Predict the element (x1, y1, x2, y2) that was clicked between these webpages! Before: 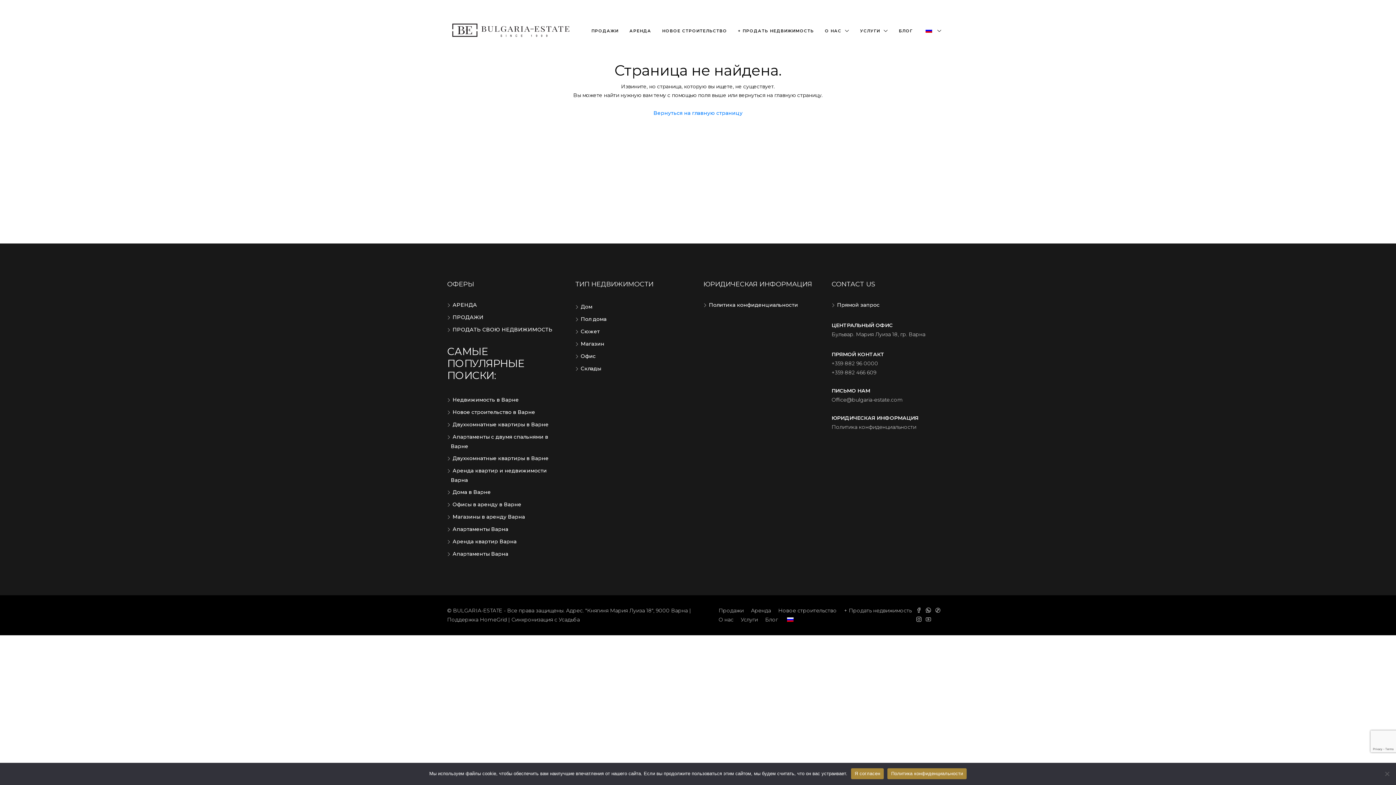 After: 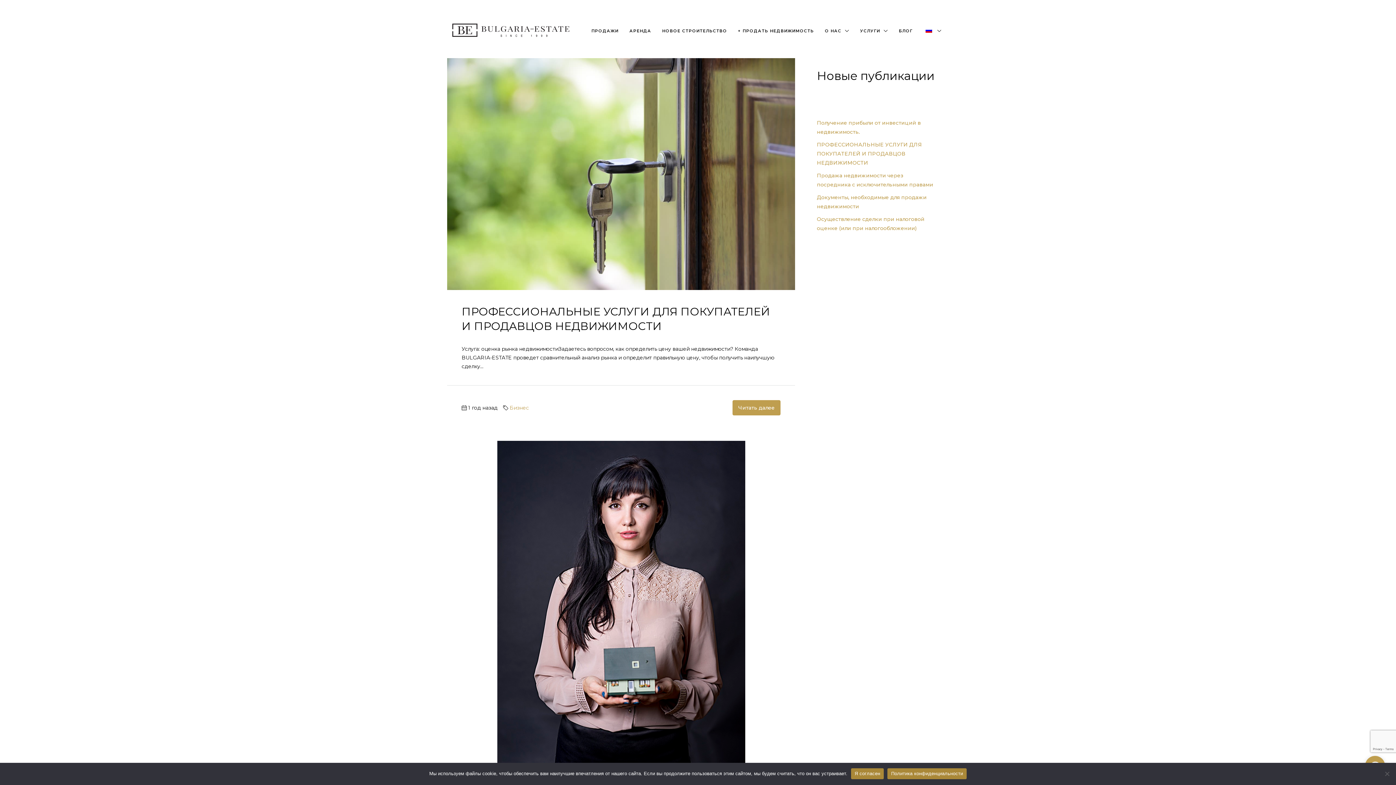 Action: label: БЛОГ bbox: (893, 14, 918, 47)